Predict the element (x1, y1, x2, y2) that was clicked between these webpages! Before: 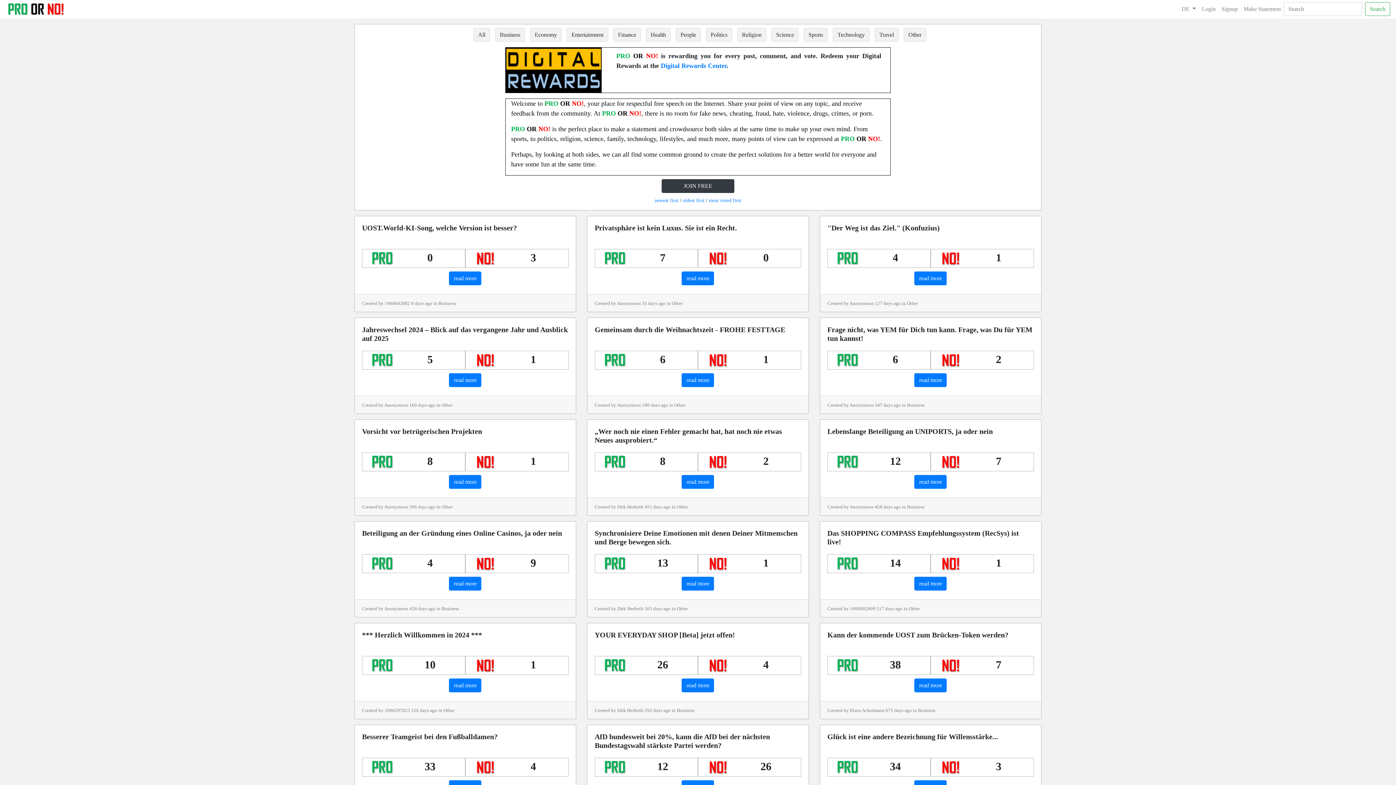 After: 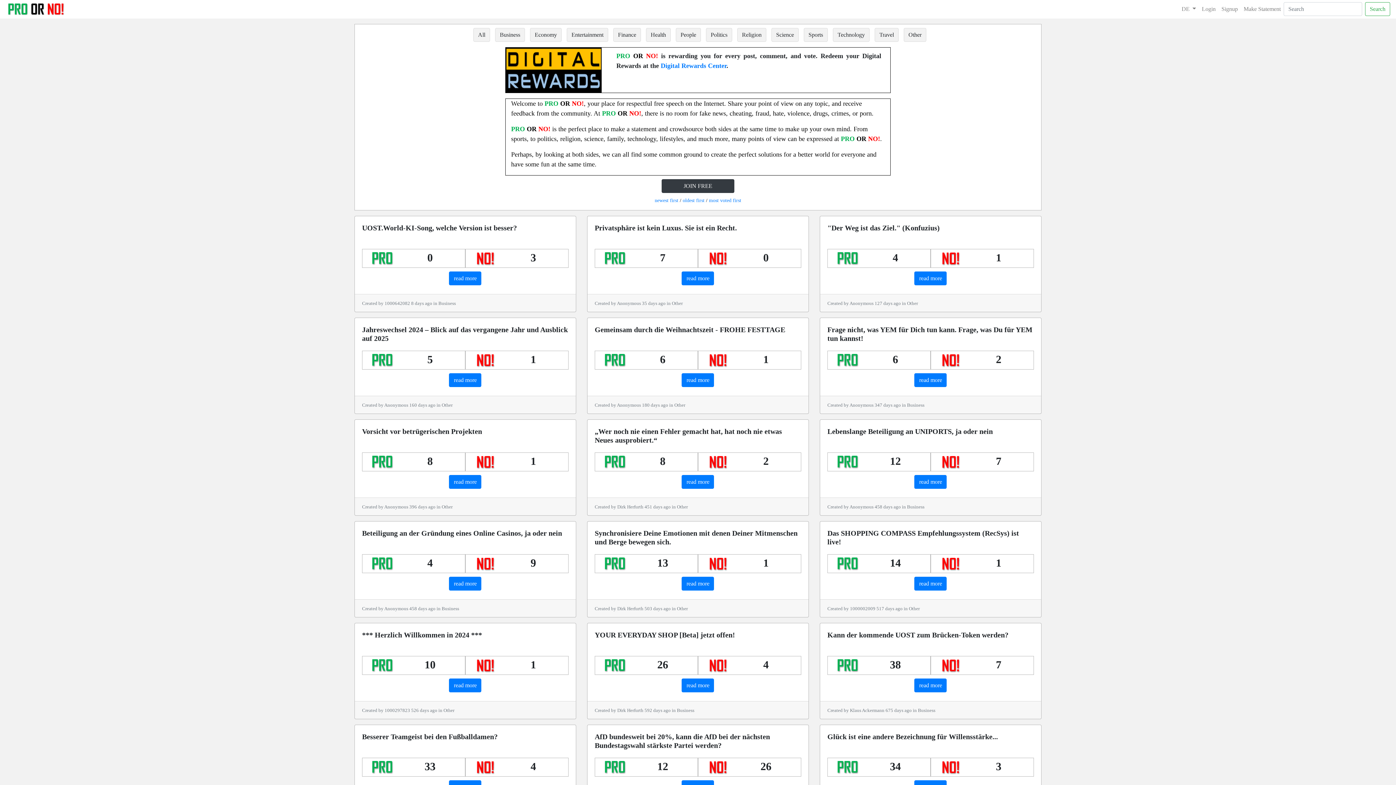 Action: bbox: (5, 0, 65, 18)